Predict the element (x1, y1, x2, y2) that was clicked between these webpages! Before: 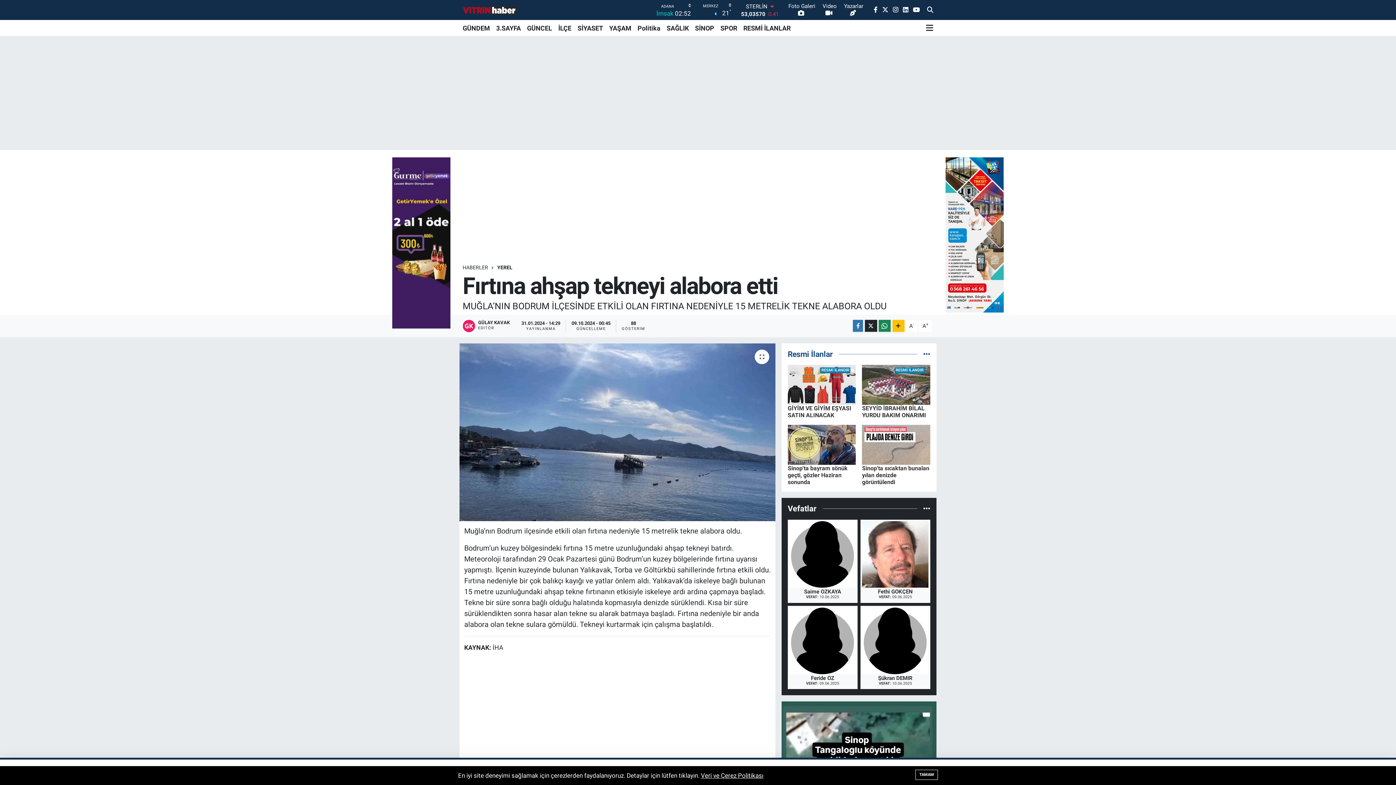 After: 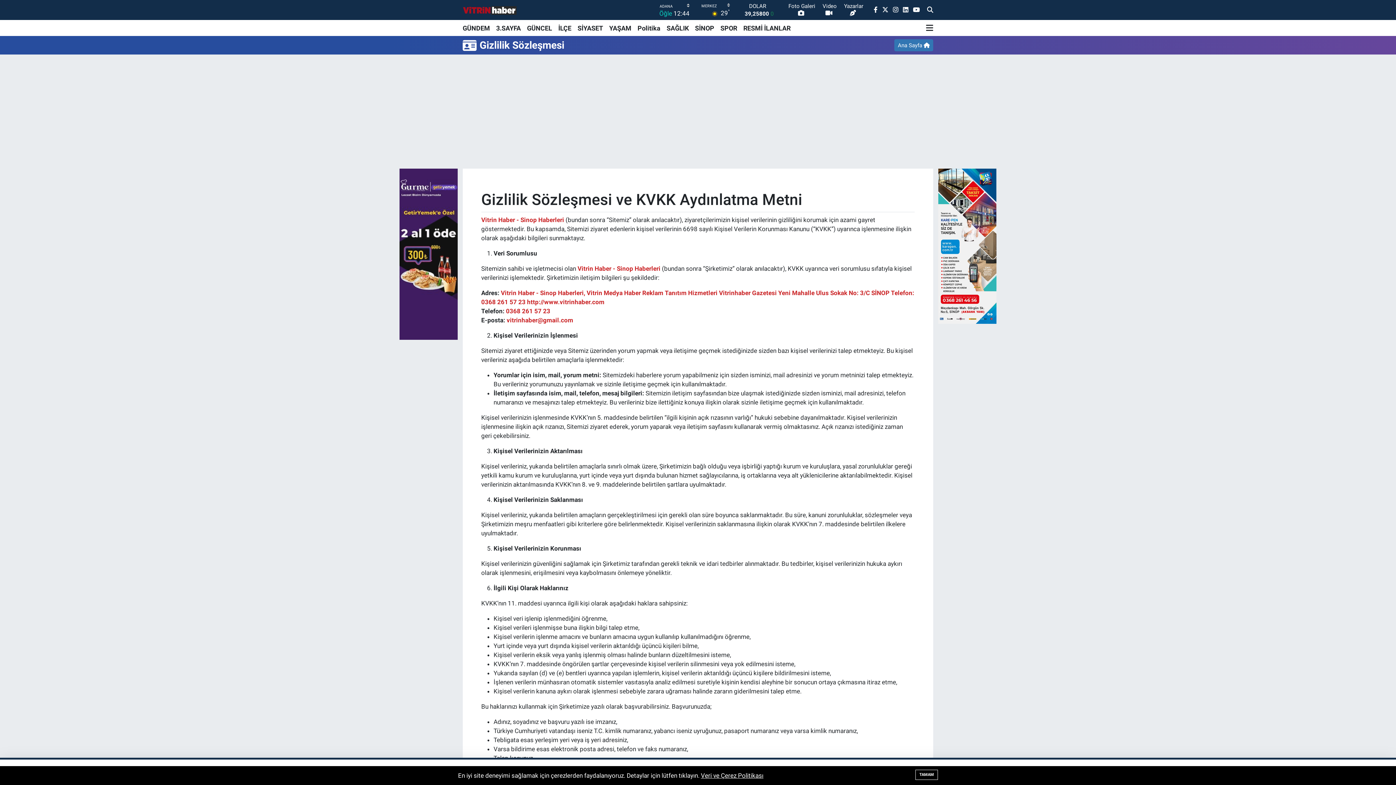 Action: label: Veri ve Çerez Politikası bbox: (701, 772, 763, 779)